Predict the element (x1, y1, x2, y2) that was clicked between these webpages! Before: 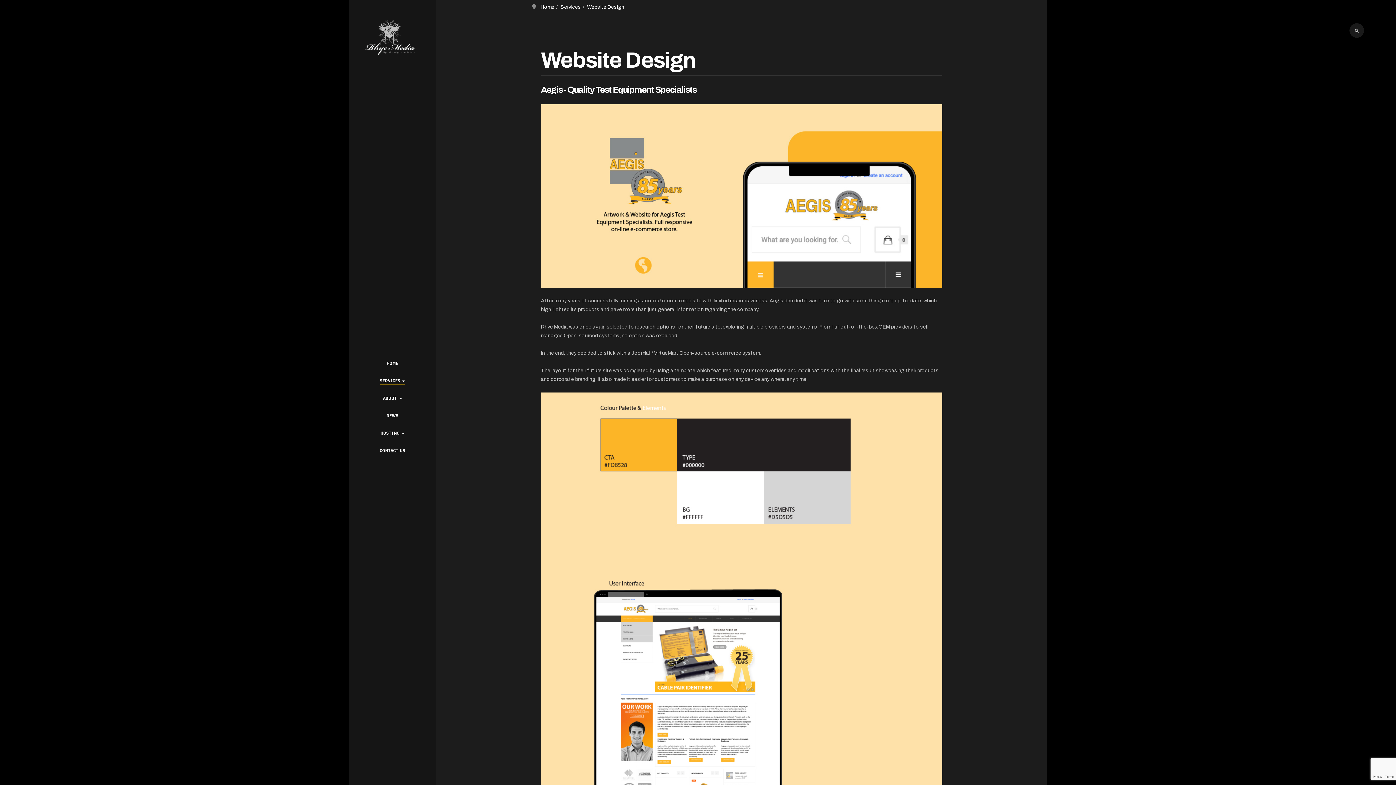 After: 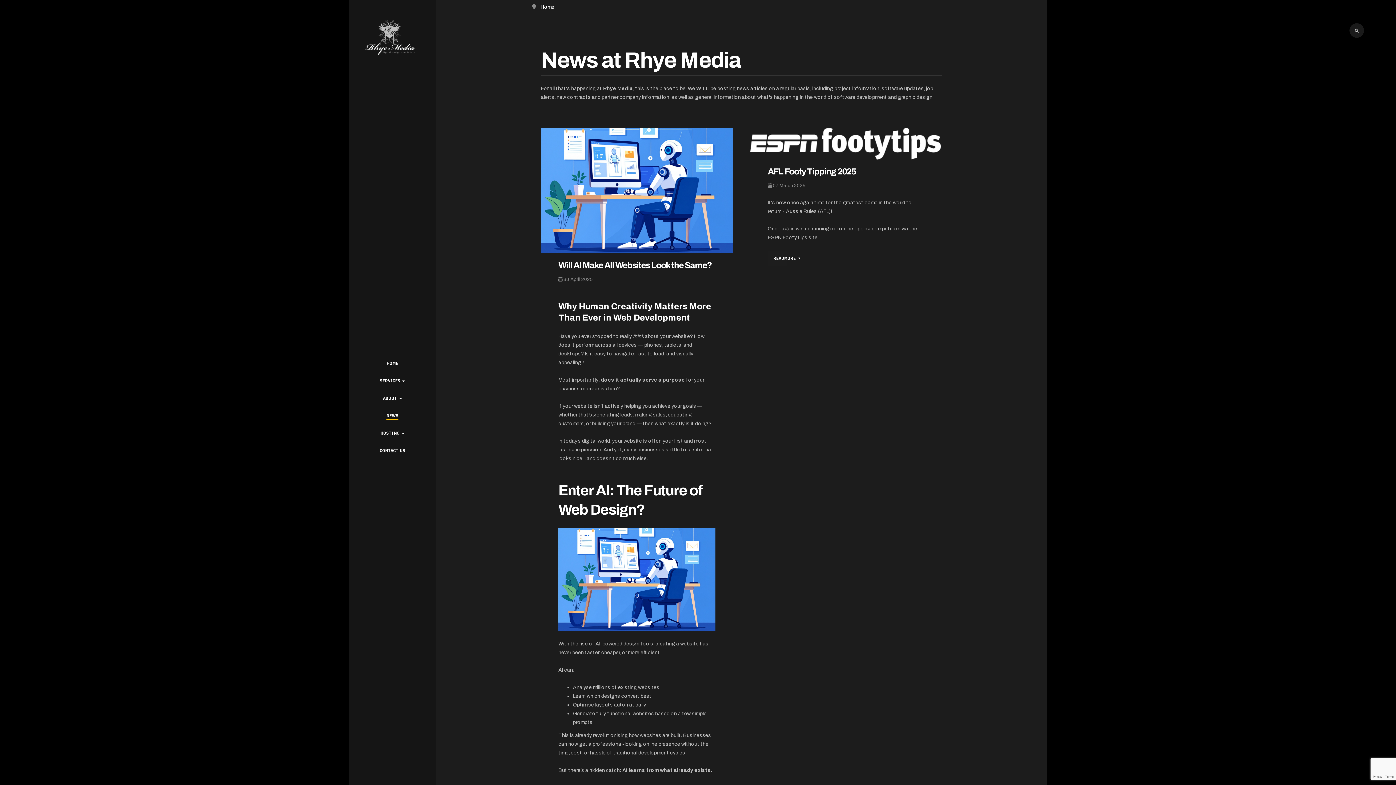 Action: label: NEWS bbox: (386, 411, 398, 420)